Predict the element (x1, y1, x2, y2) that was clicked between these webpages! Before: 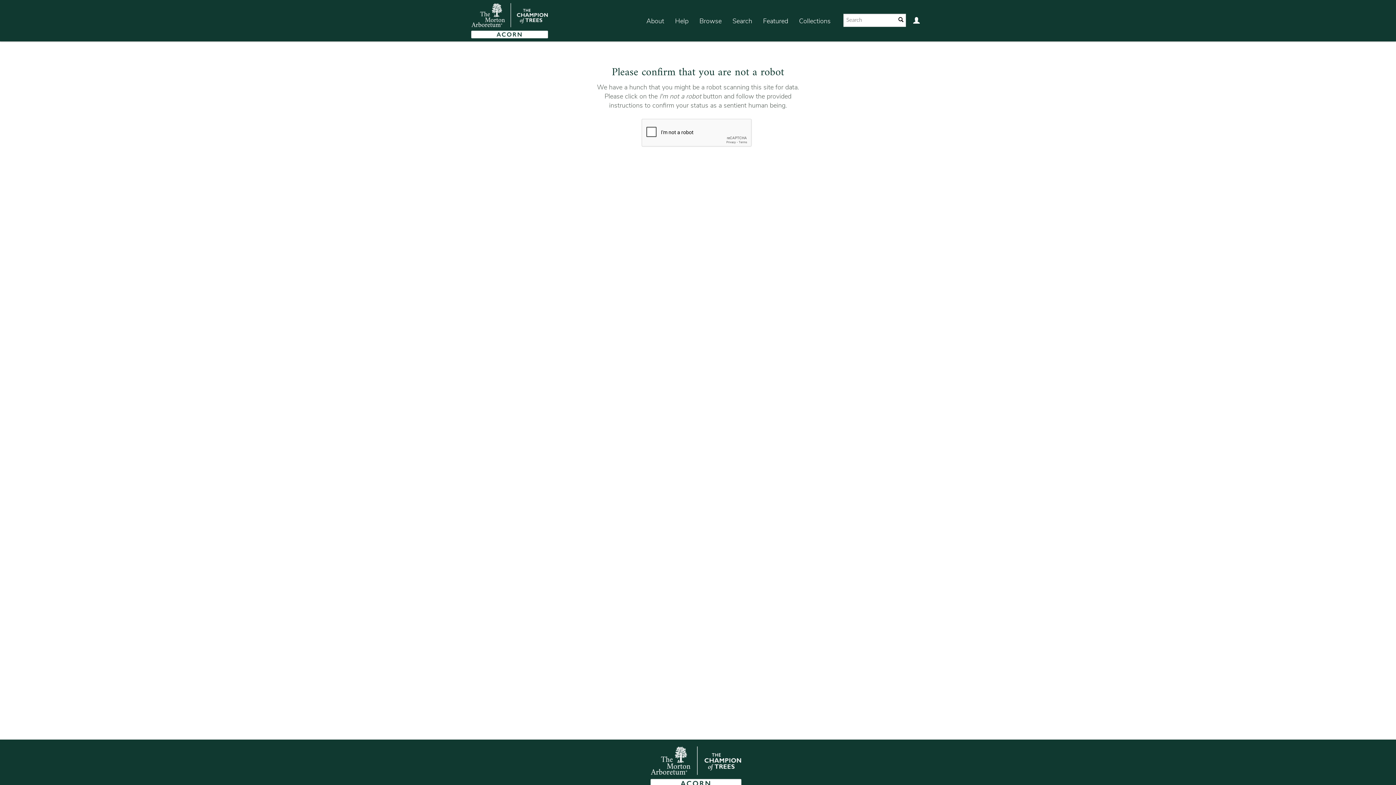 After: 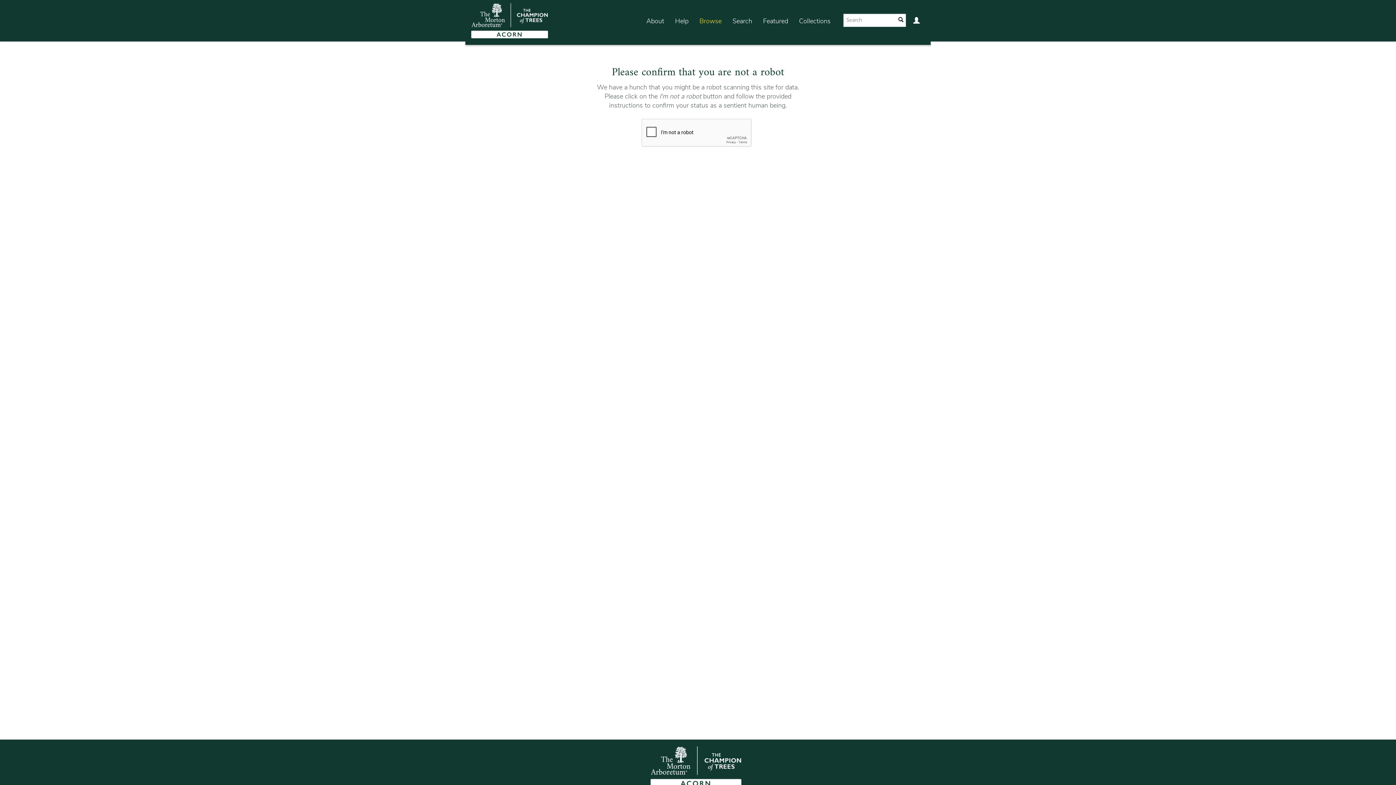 Action: bbox: (694, 7, 727, 35) label: Browse